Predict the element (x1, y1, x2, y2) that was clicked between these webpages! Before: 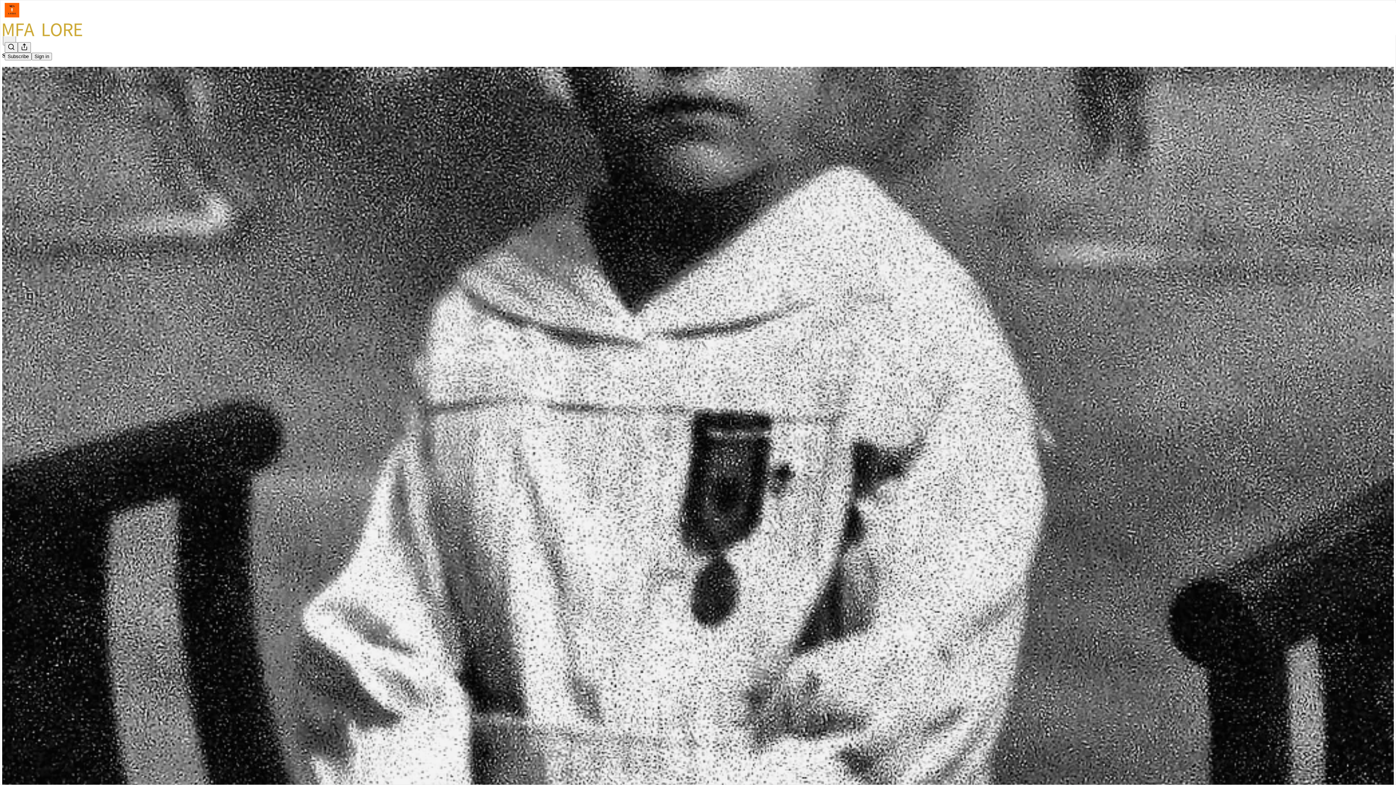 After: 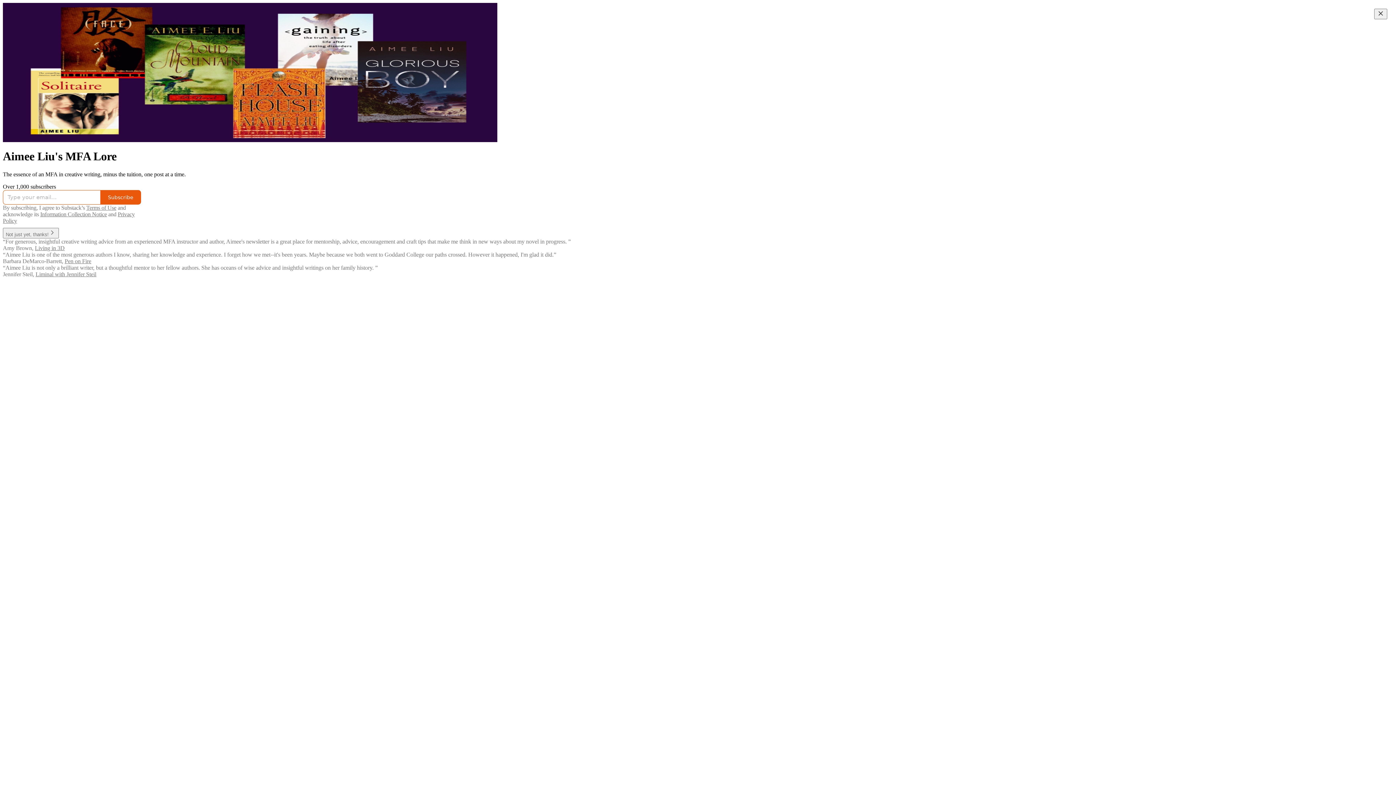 Action: bbox: (4, 2, 1399, 17)